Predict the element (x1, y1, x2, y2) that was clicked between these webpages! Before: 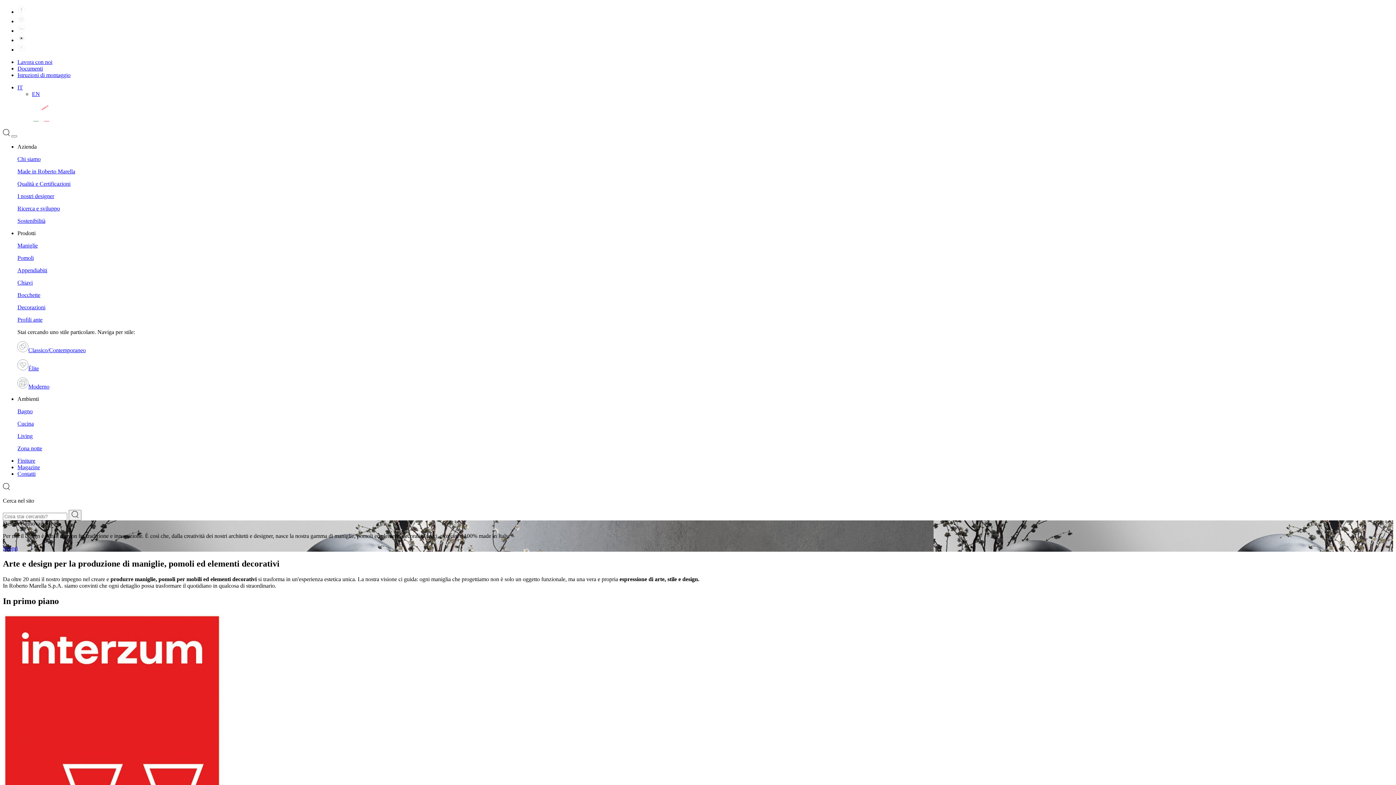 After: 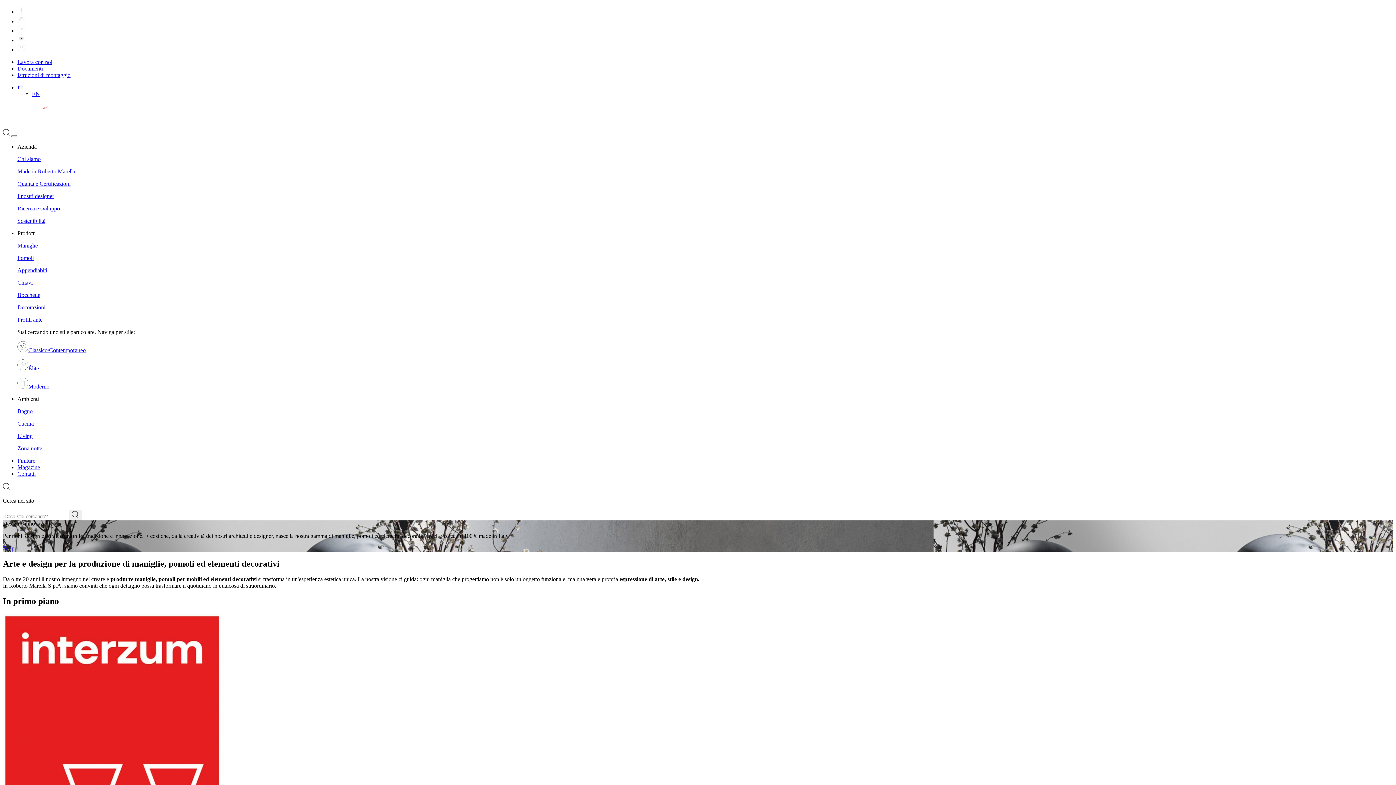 Action: bbox: (17, 230, 35, 236) label: Prodotti